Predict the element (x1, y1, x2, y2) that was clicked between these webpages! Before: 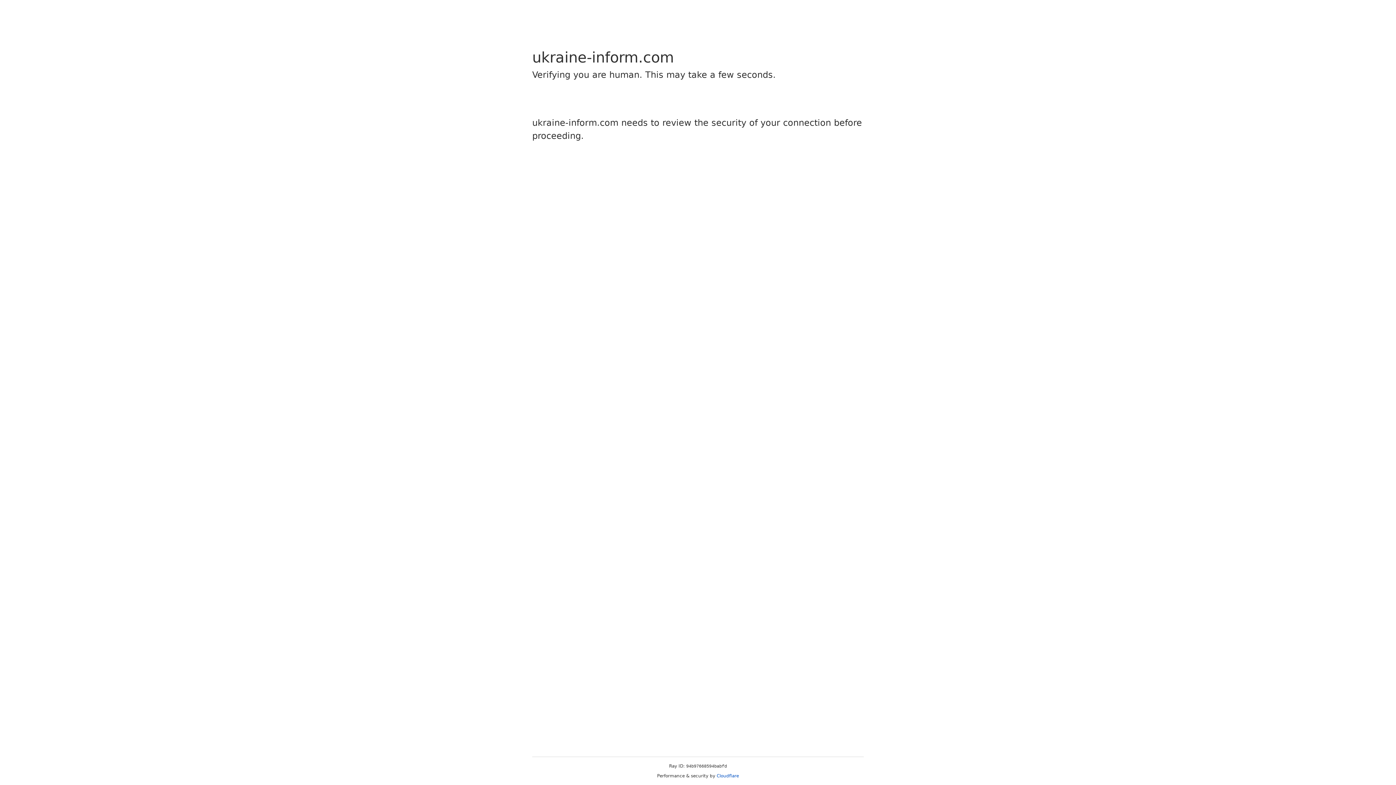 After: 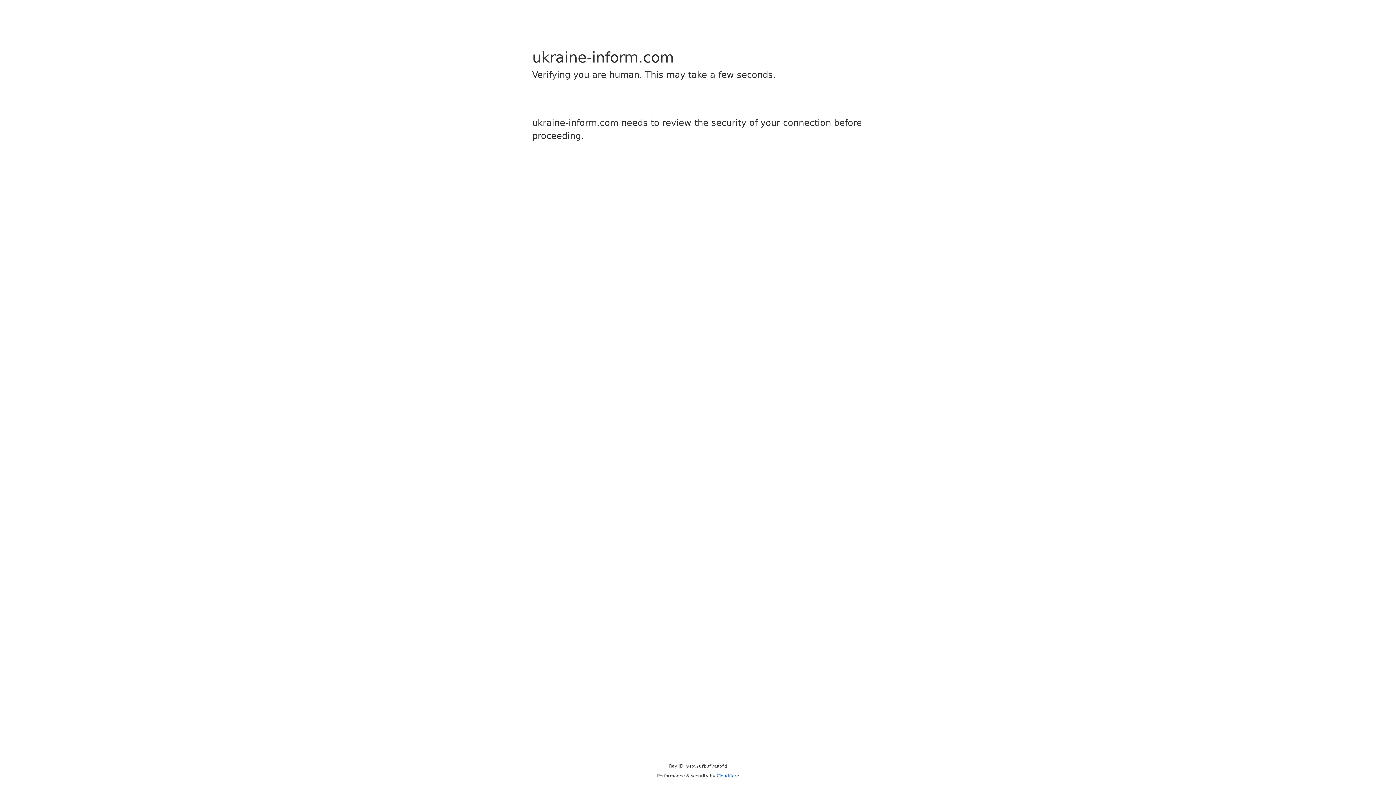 Action: label: Cloudflare bbox: (716, 773, 739, 778)